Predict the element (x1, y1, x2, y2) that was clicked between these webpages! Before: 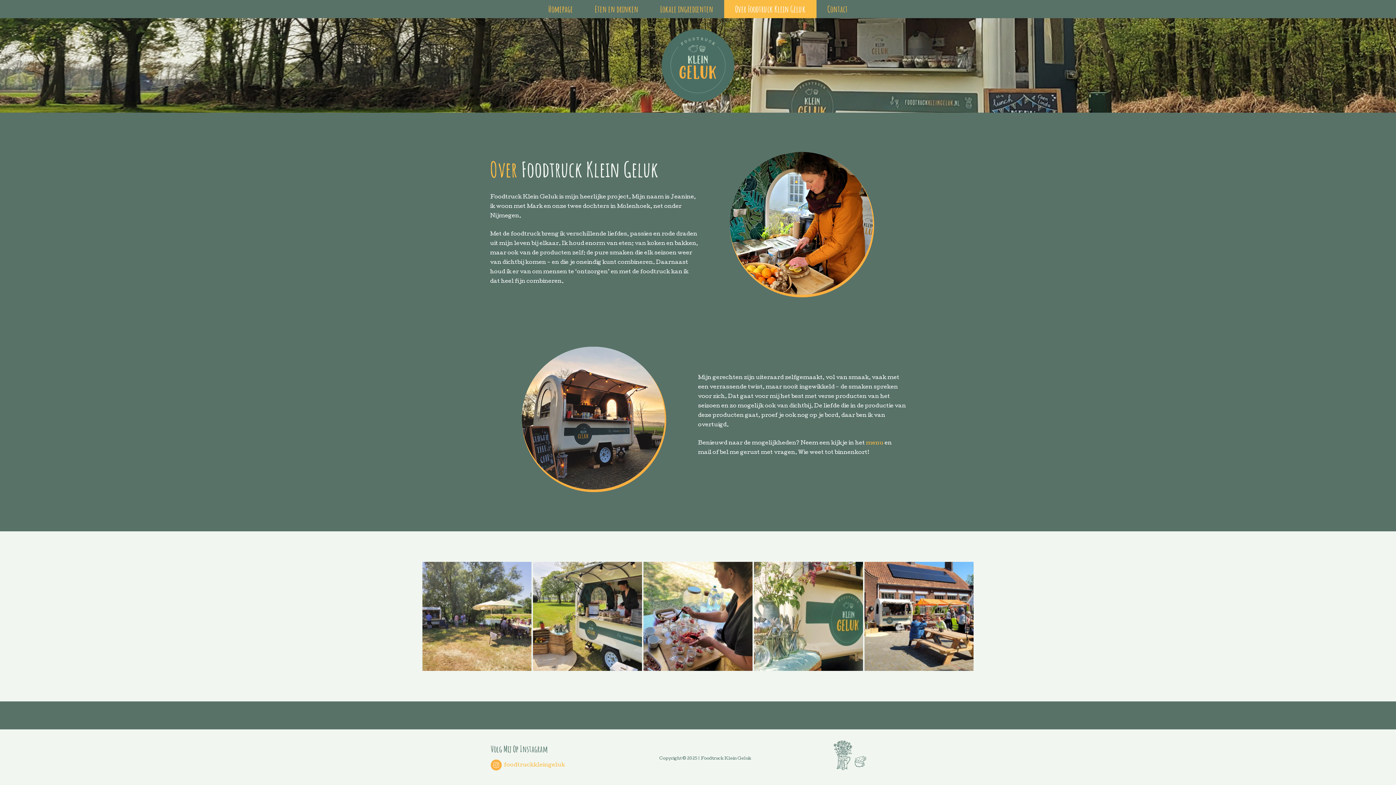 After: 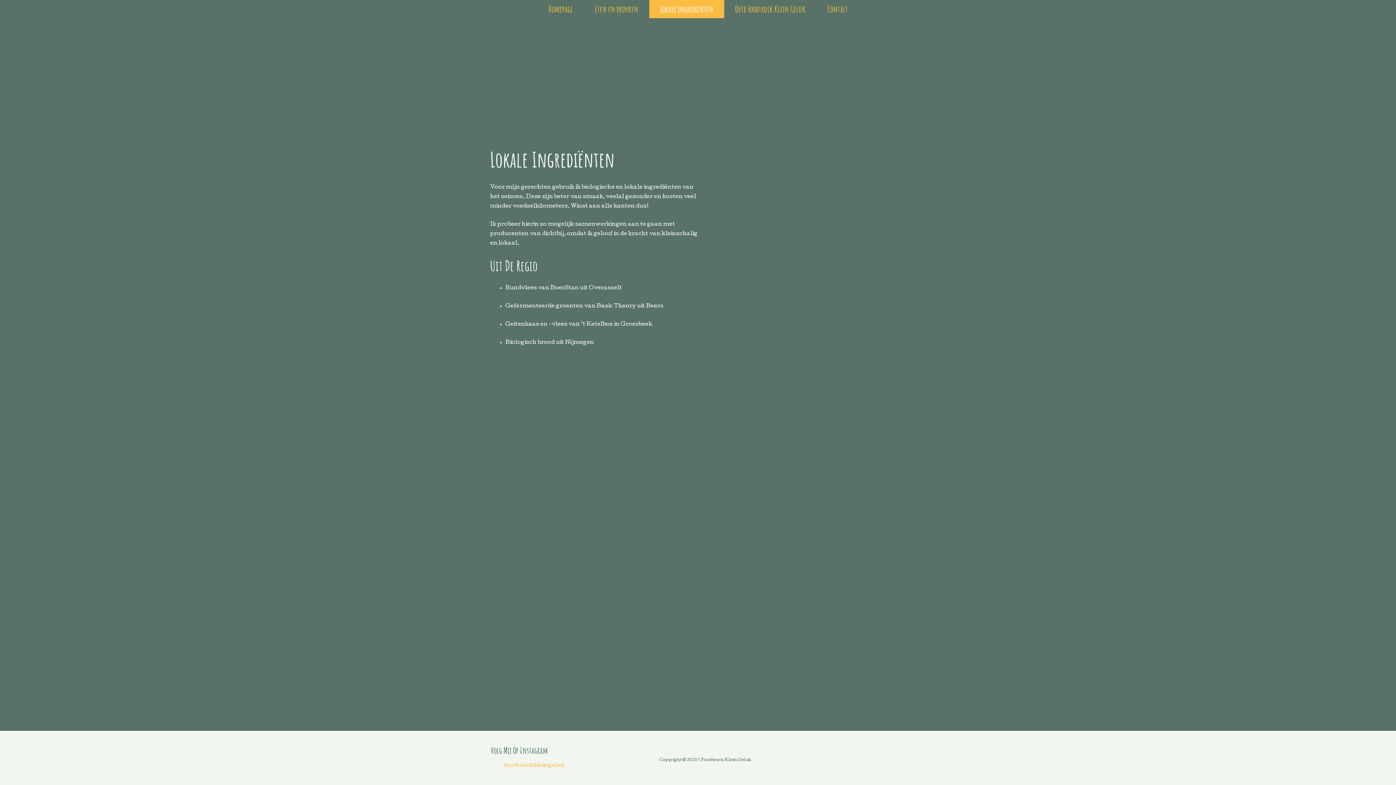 Action: label: Lokale ingredienten bbox: (649, 0, 724, 18)